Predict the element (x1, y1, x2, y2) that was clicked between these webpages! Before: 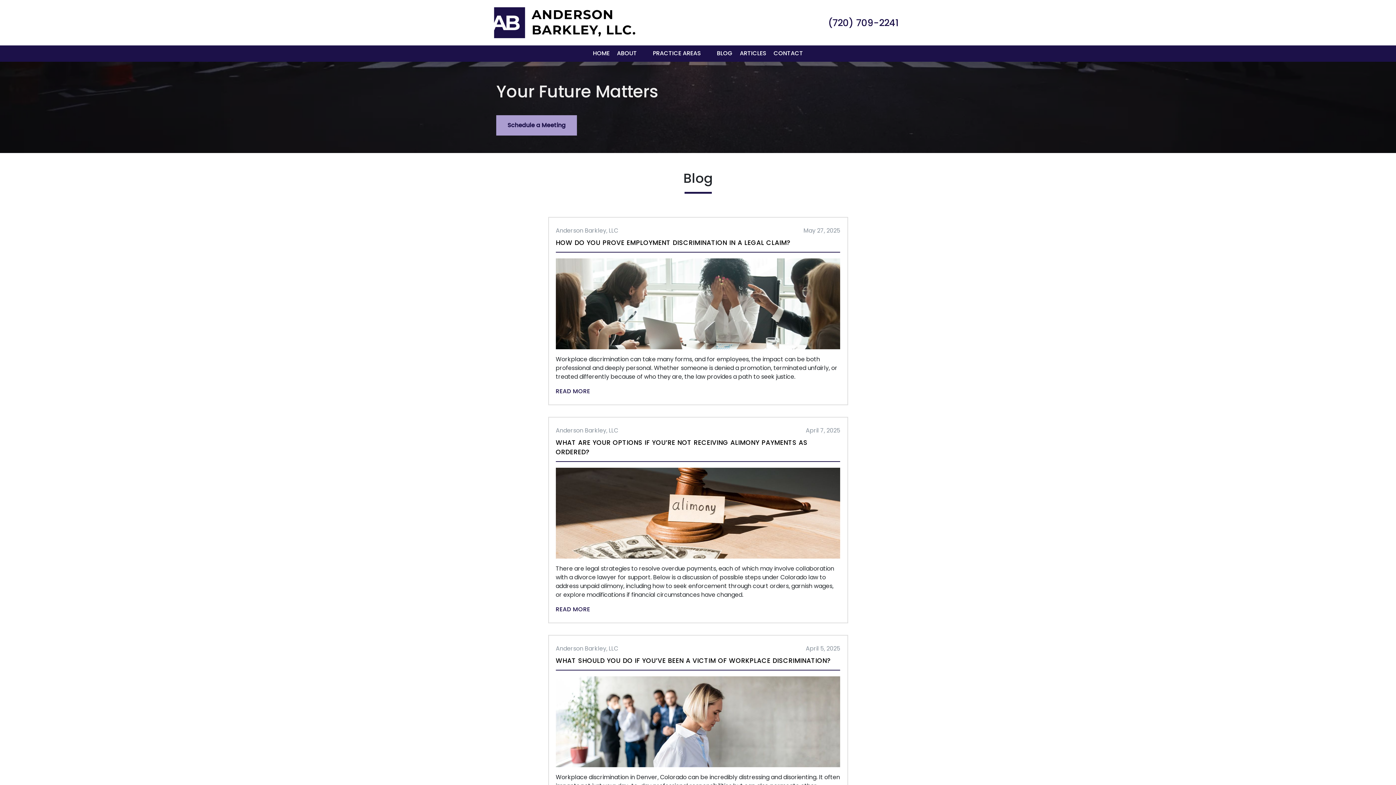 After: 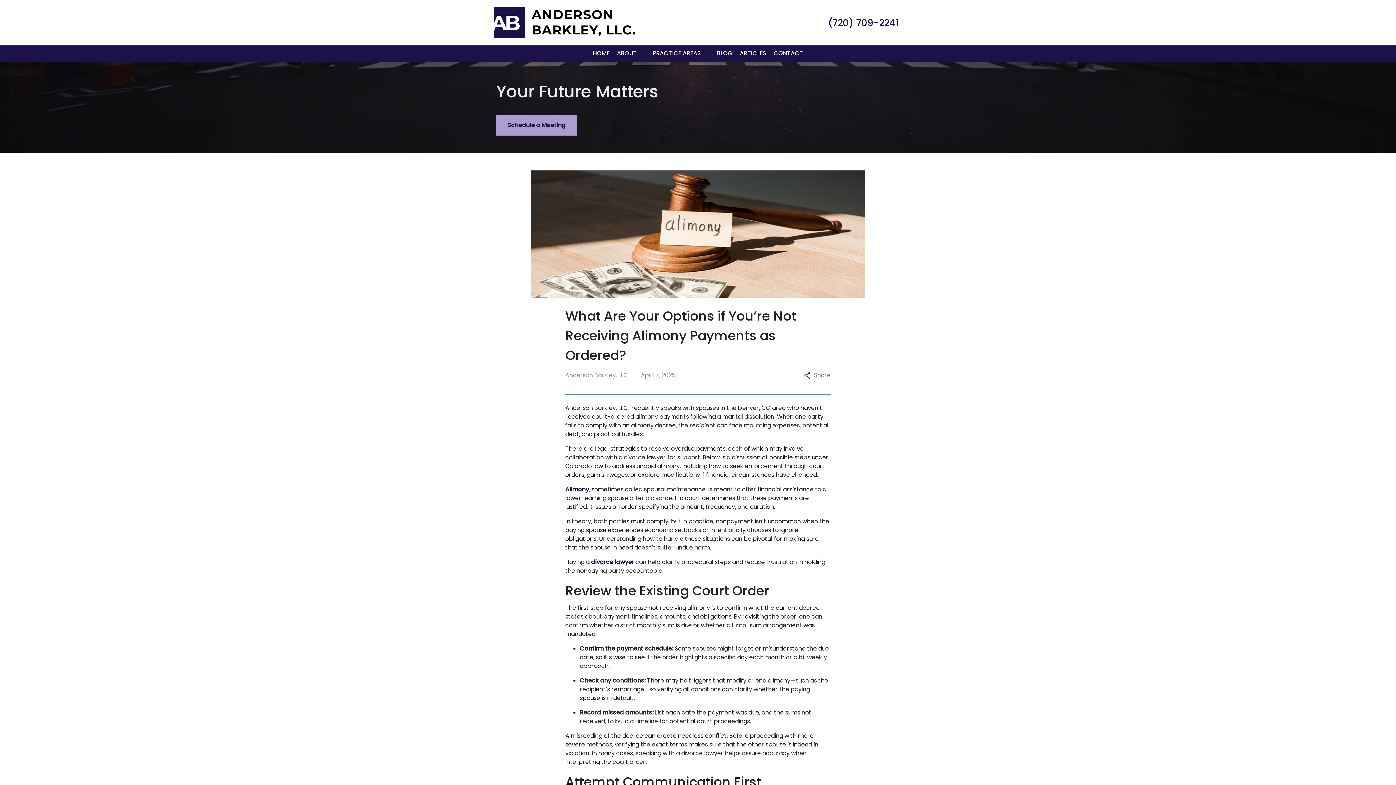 Action: label: Read More bbox: (555, 605, 590, 613)